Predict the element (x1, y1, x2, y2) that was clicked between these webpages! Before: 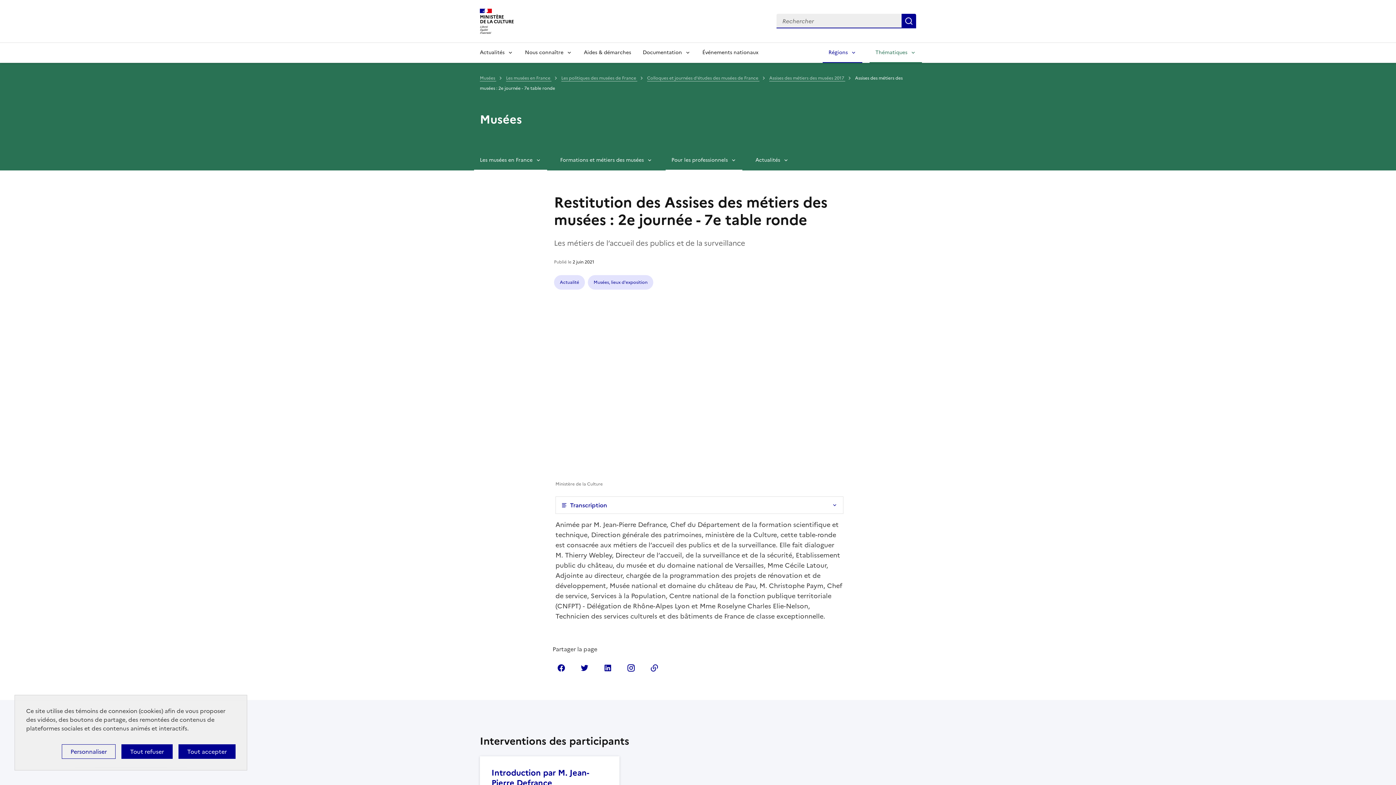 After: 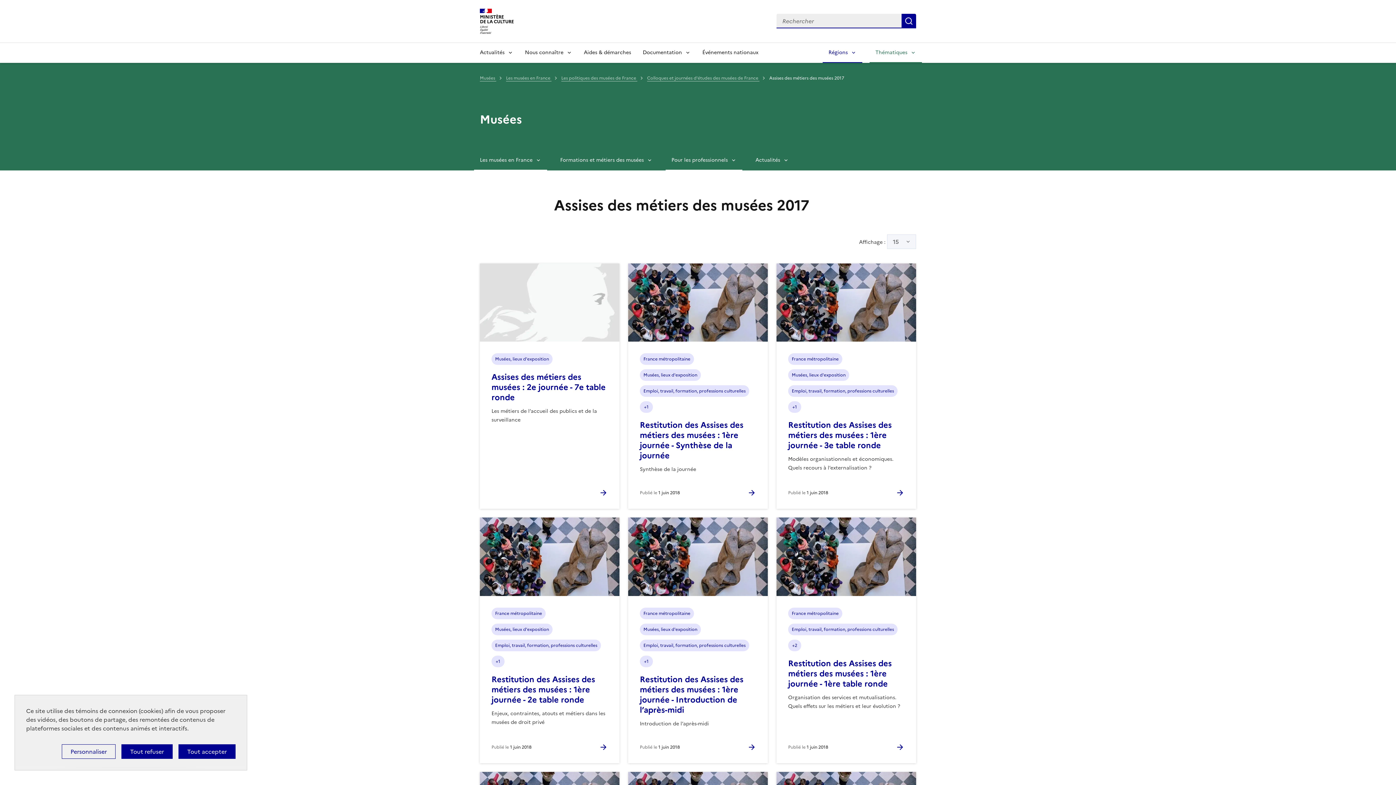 Action: label: Assises des métiers des musées 2017  bbox: (769, 74, 845, 81)